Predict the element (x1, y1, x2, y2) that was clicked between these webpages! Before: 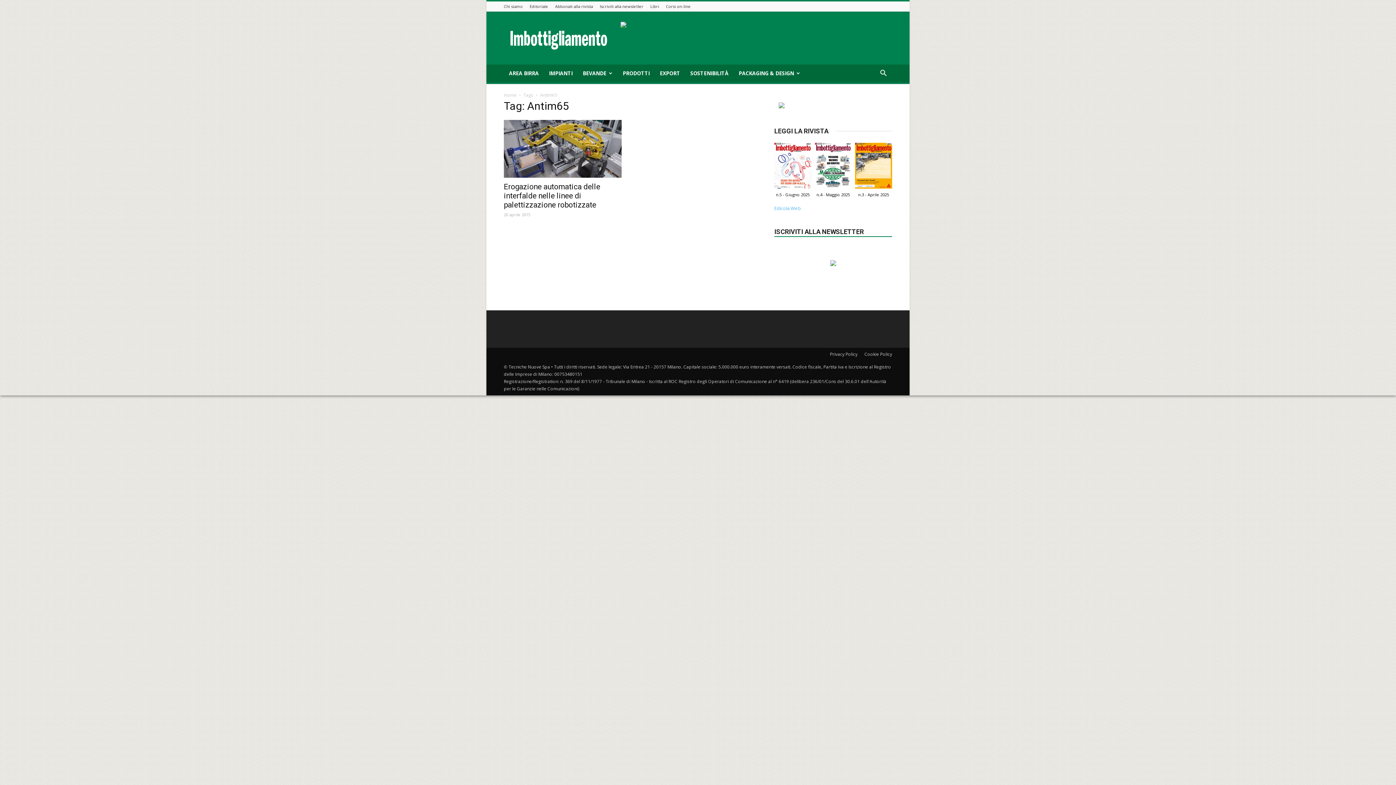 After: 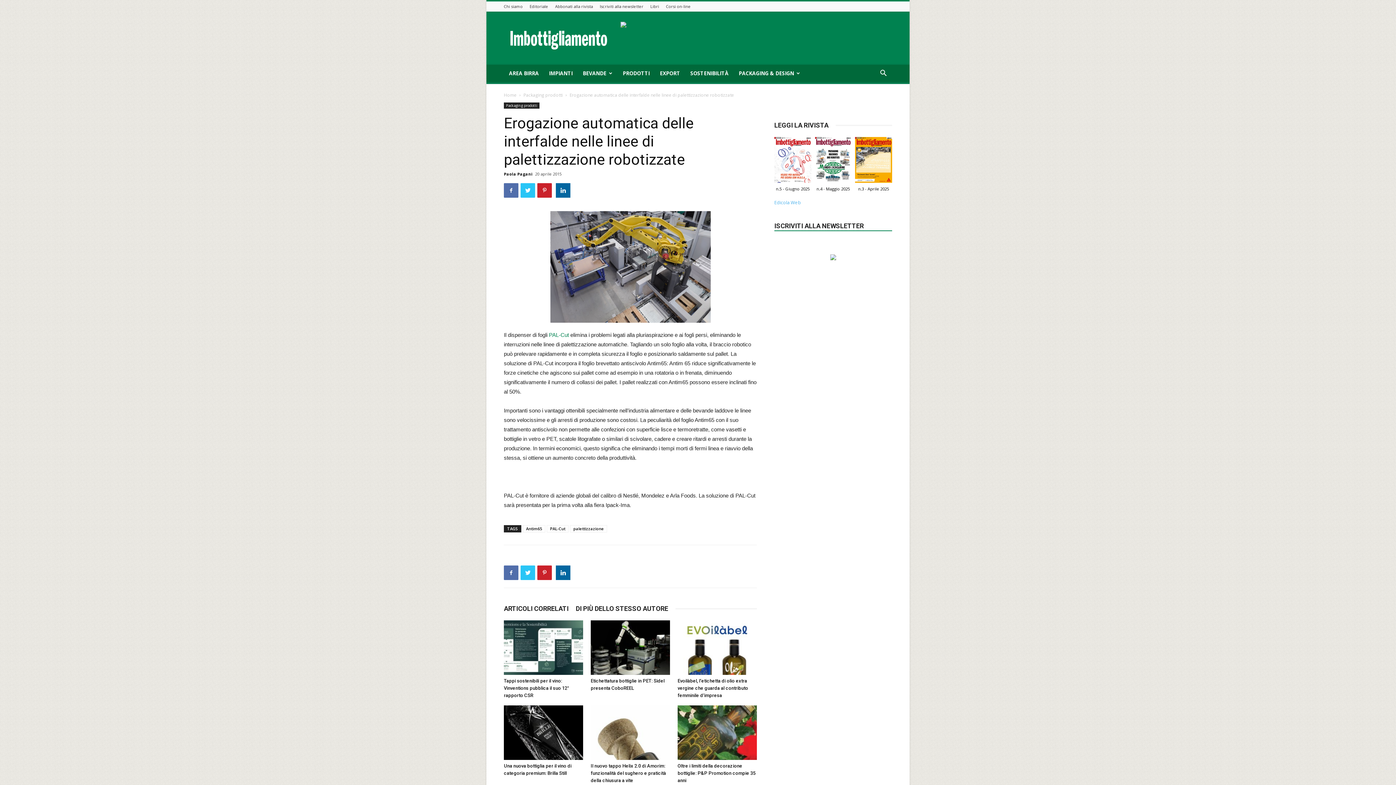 Action: bbox: (504, 182, 600, 209) label: Erogazione automatica delle interfalde nelle linee di palettizzazione robotizzate